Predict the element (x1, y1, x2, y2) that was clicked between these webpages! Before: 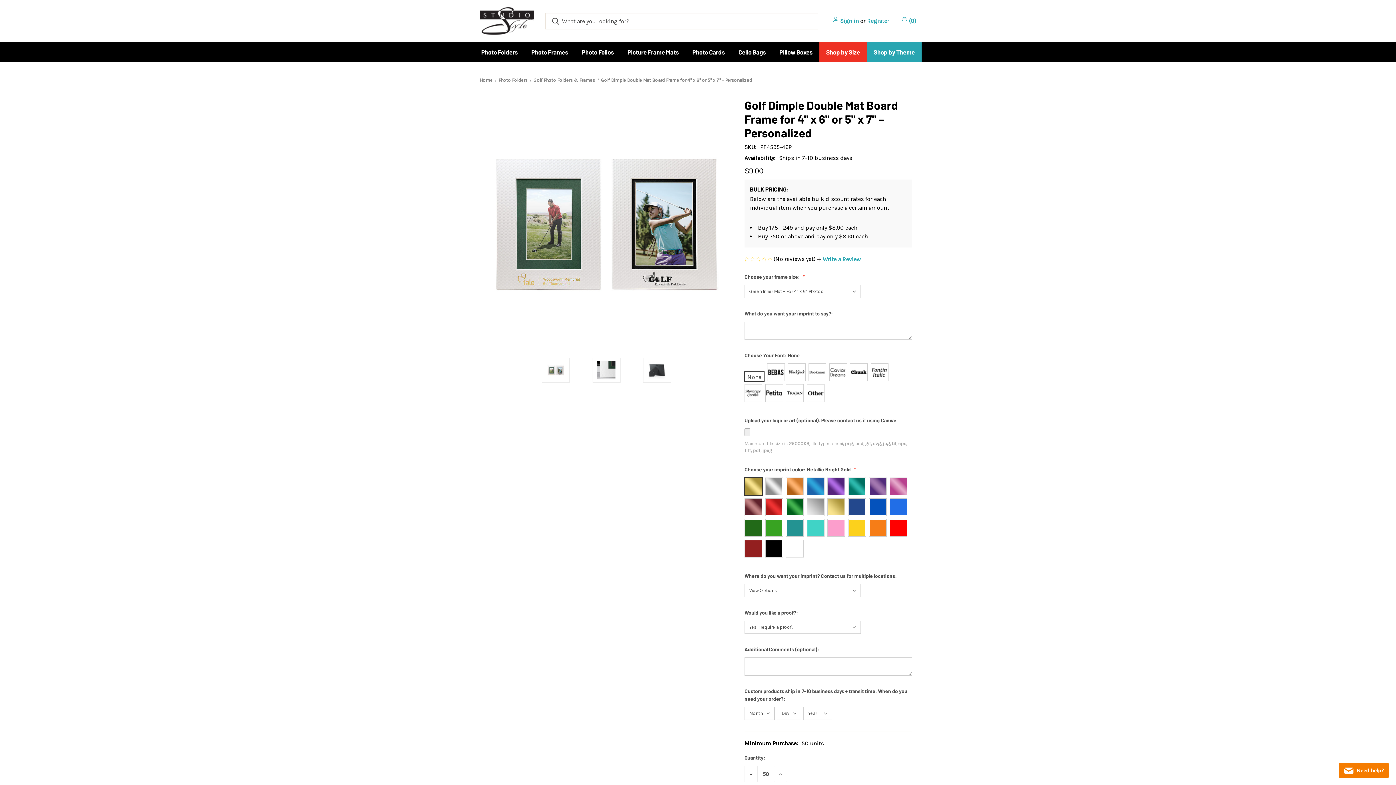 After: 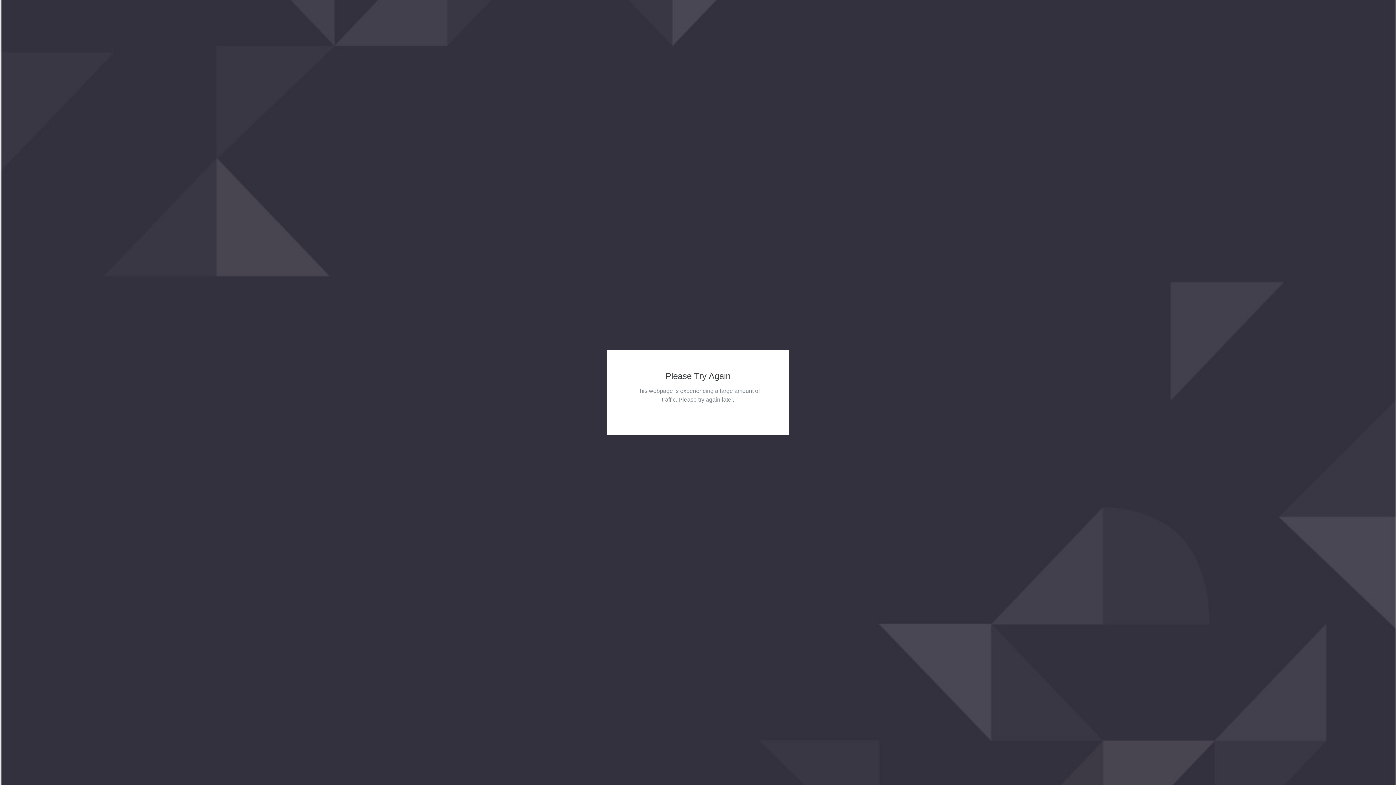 Action: label: Photo Folios bbox: (575, 42, 620, 62)